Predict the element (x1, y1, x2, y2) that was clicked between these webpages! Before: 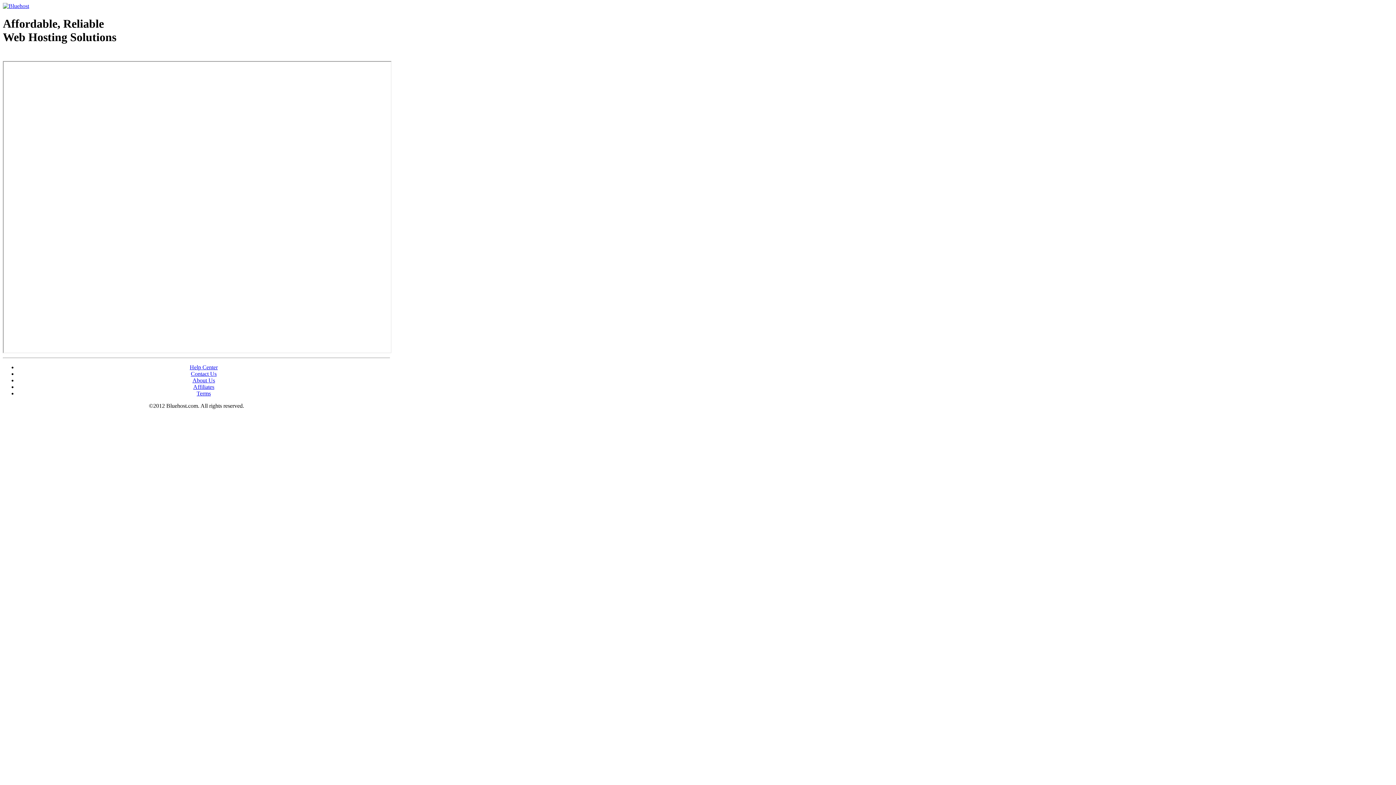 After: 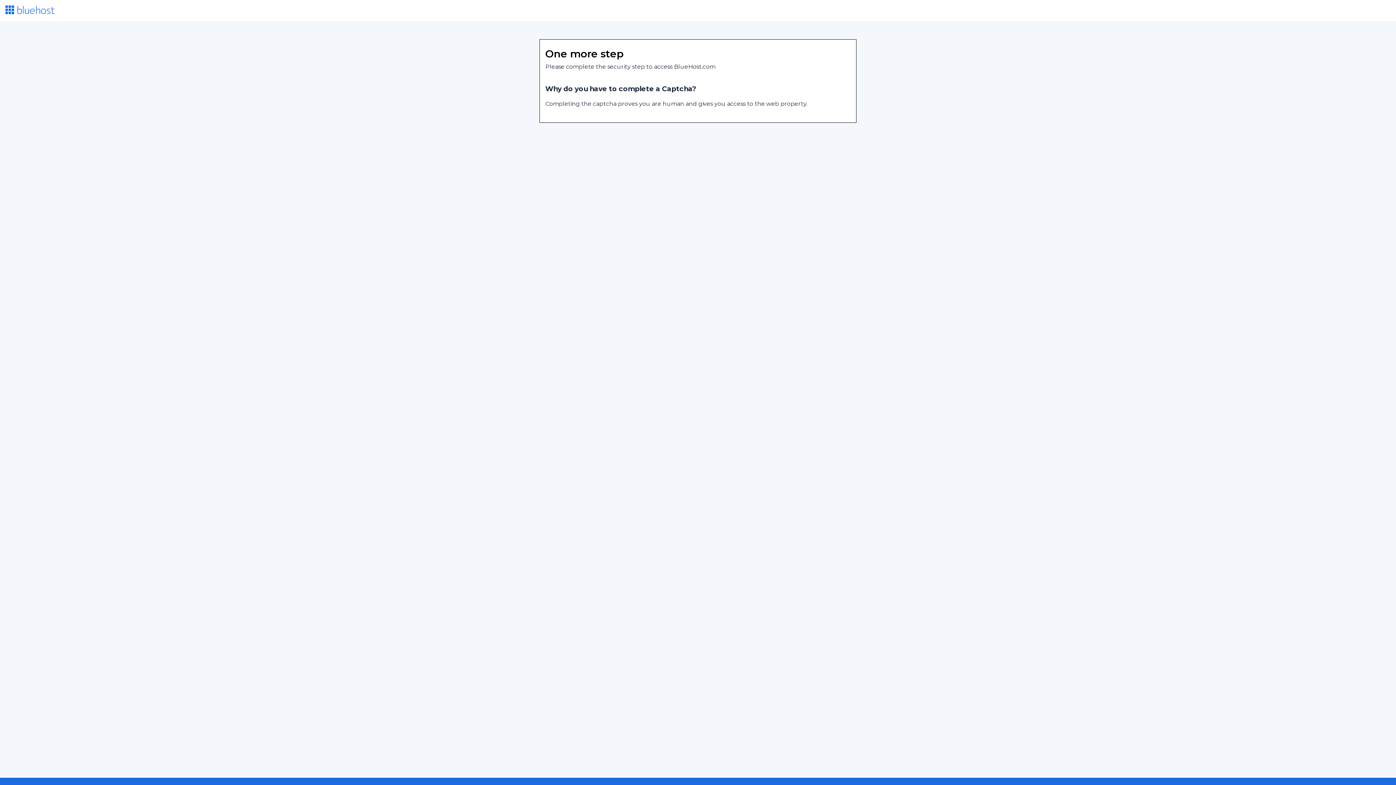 Action: label: Help Center bbox: (189, 364, 217, 370)